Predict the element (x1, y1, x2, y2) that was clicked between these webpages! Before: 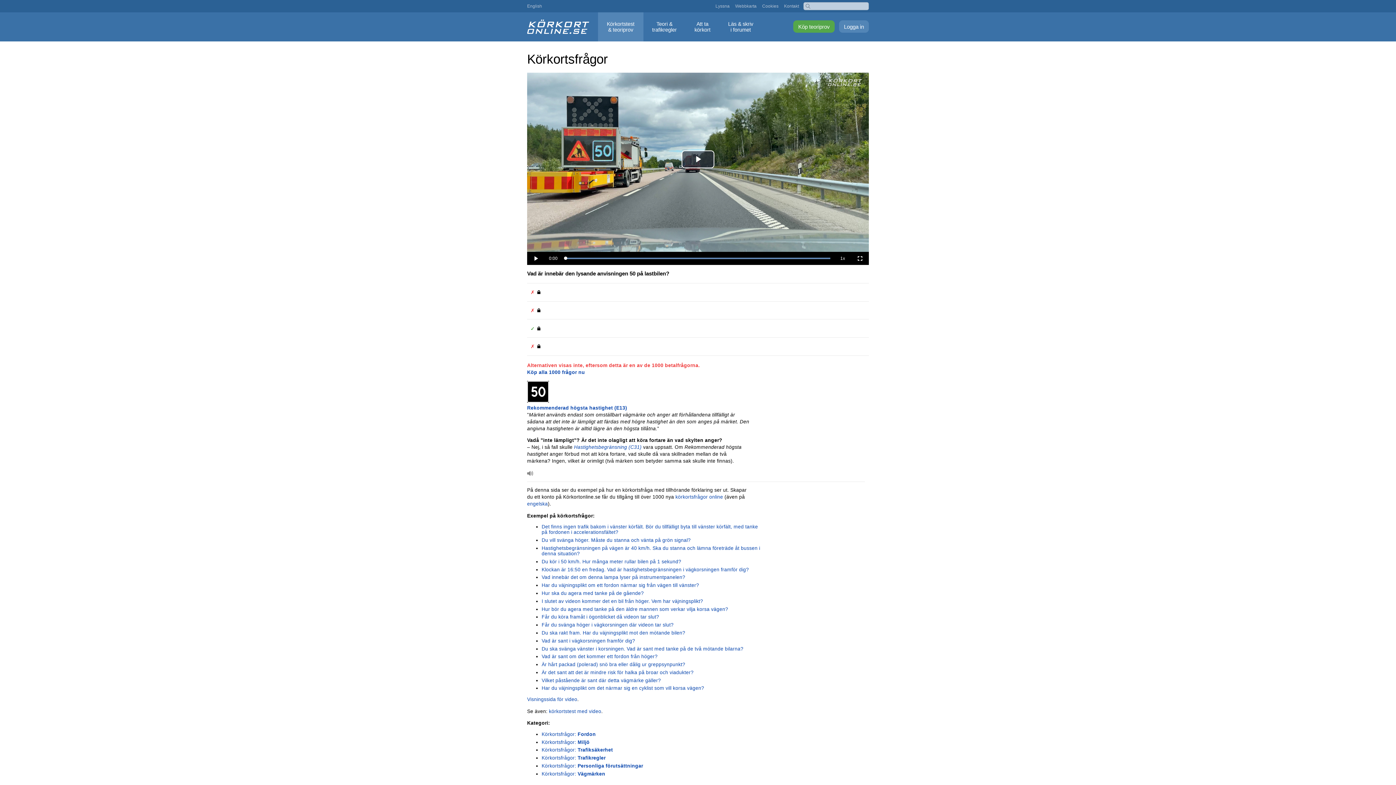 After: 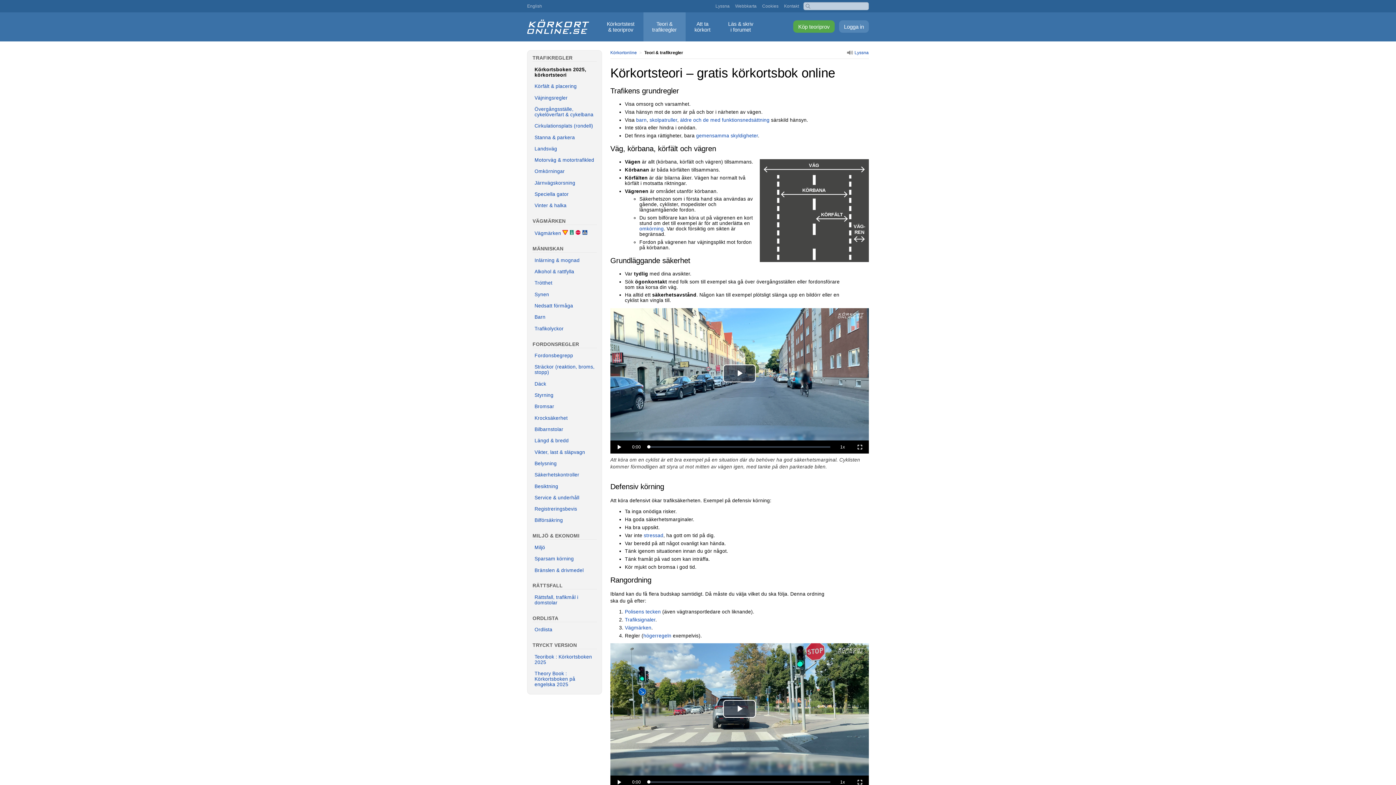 Action: label: Teori &
trafikregler bbox: (643, 12, 685, 41)